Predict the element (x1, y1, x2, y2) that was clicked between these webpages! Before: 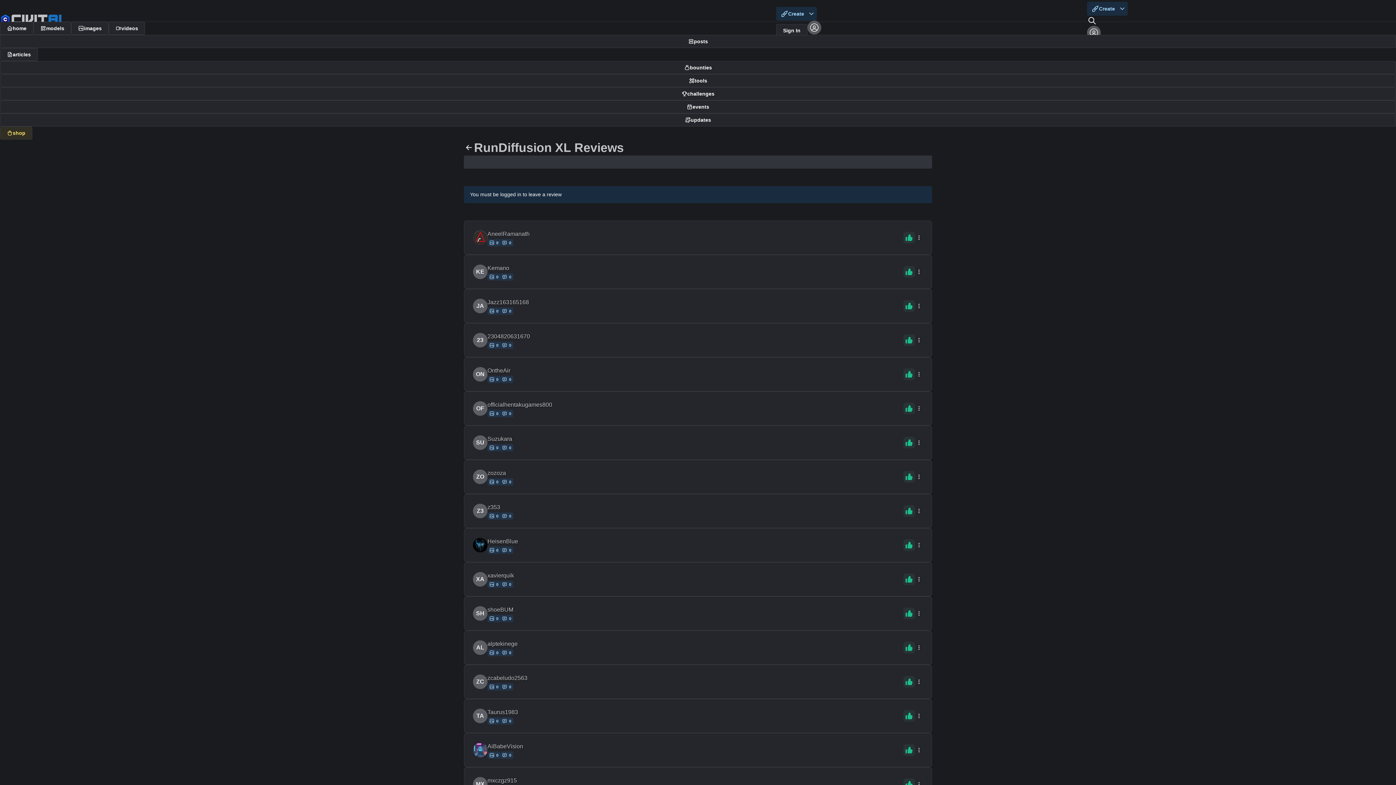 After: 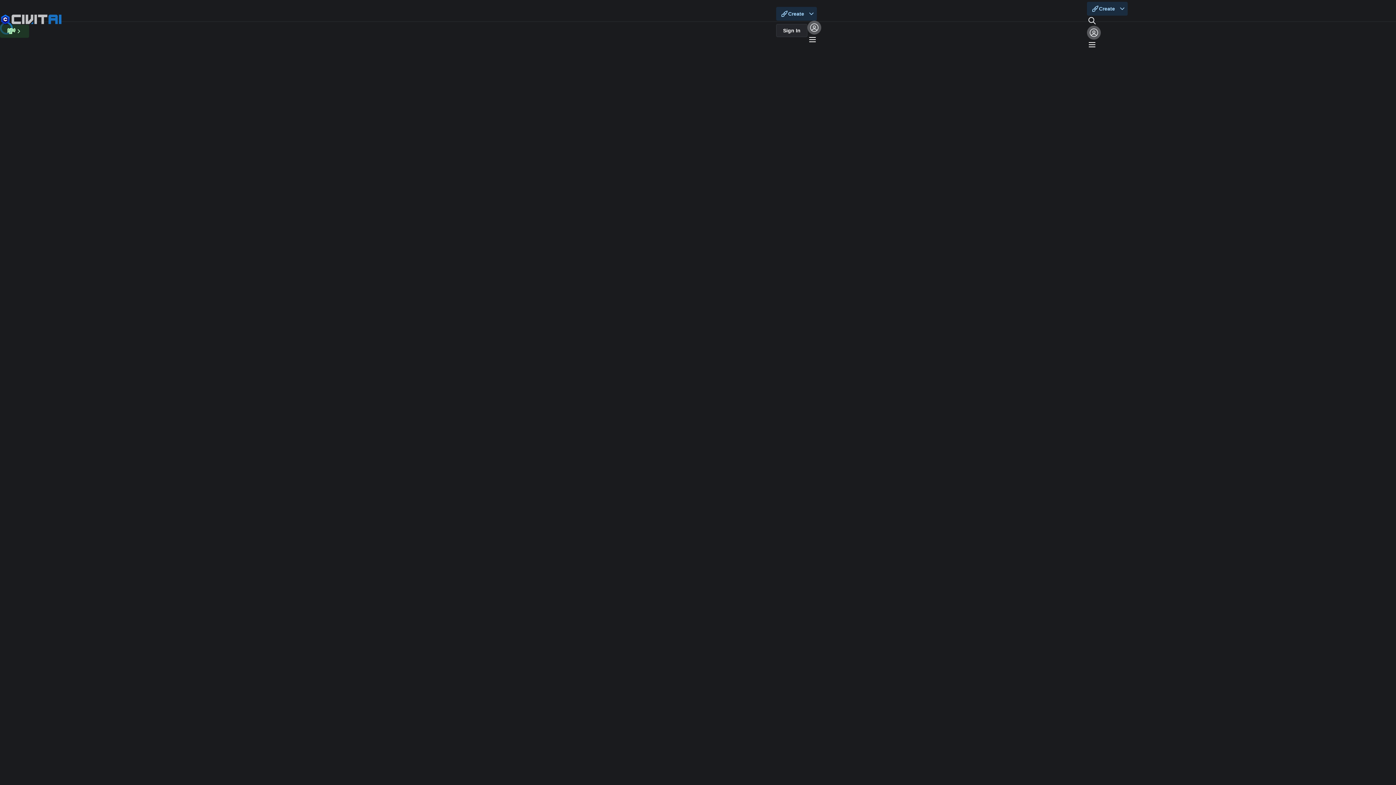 Action: bbox: (473, 333, 487, 347) label: 23